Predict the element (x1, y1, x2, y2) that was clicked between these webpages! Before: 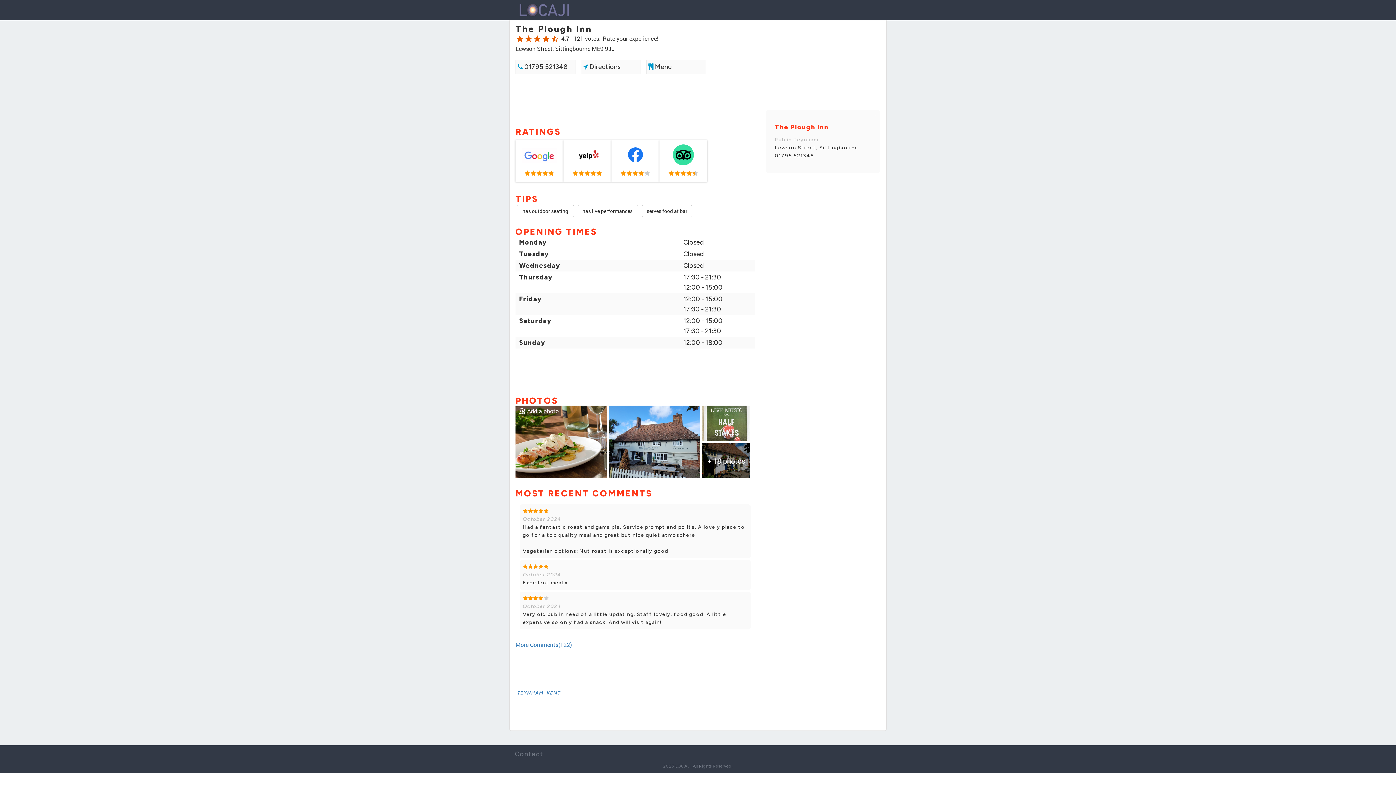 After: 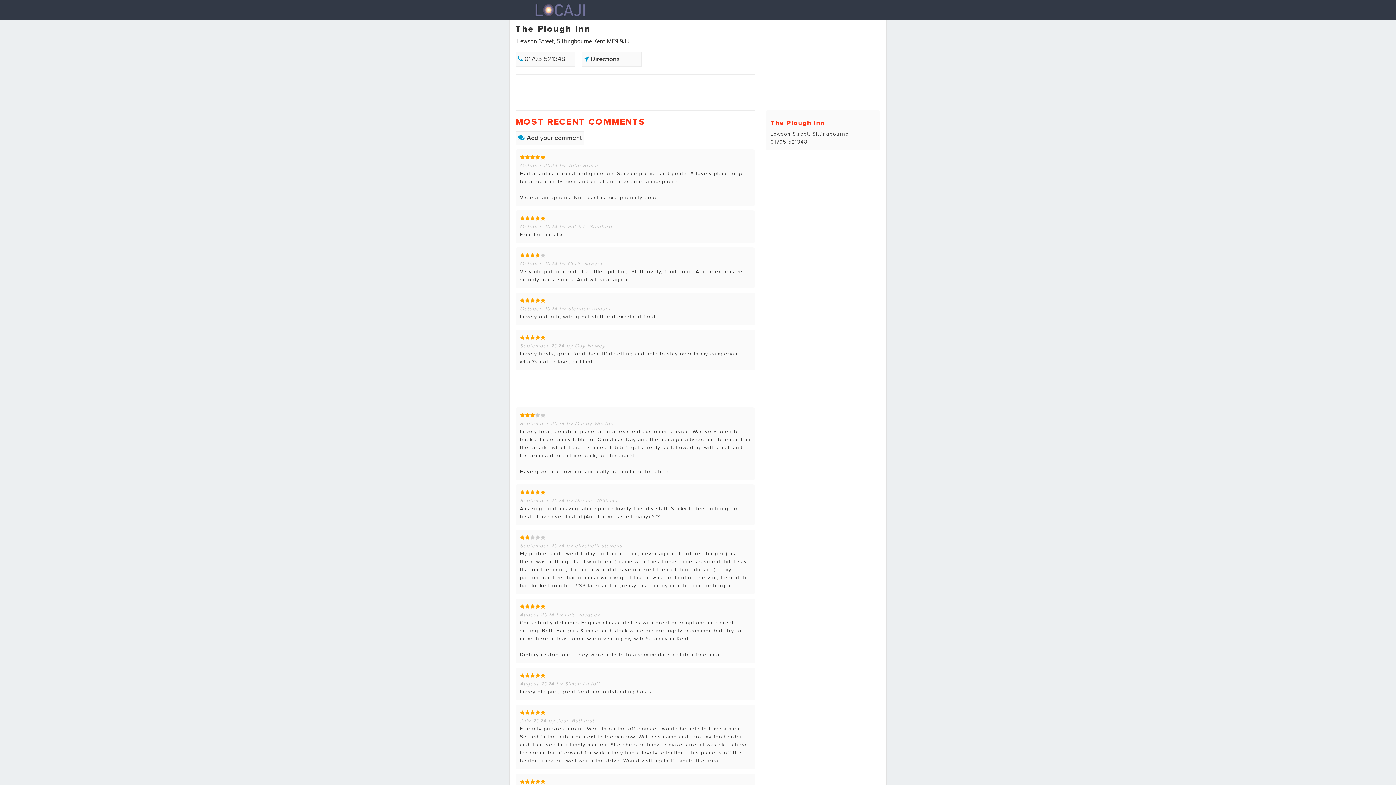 Action: label: 
 bbox: (659, 140, 707, 182)